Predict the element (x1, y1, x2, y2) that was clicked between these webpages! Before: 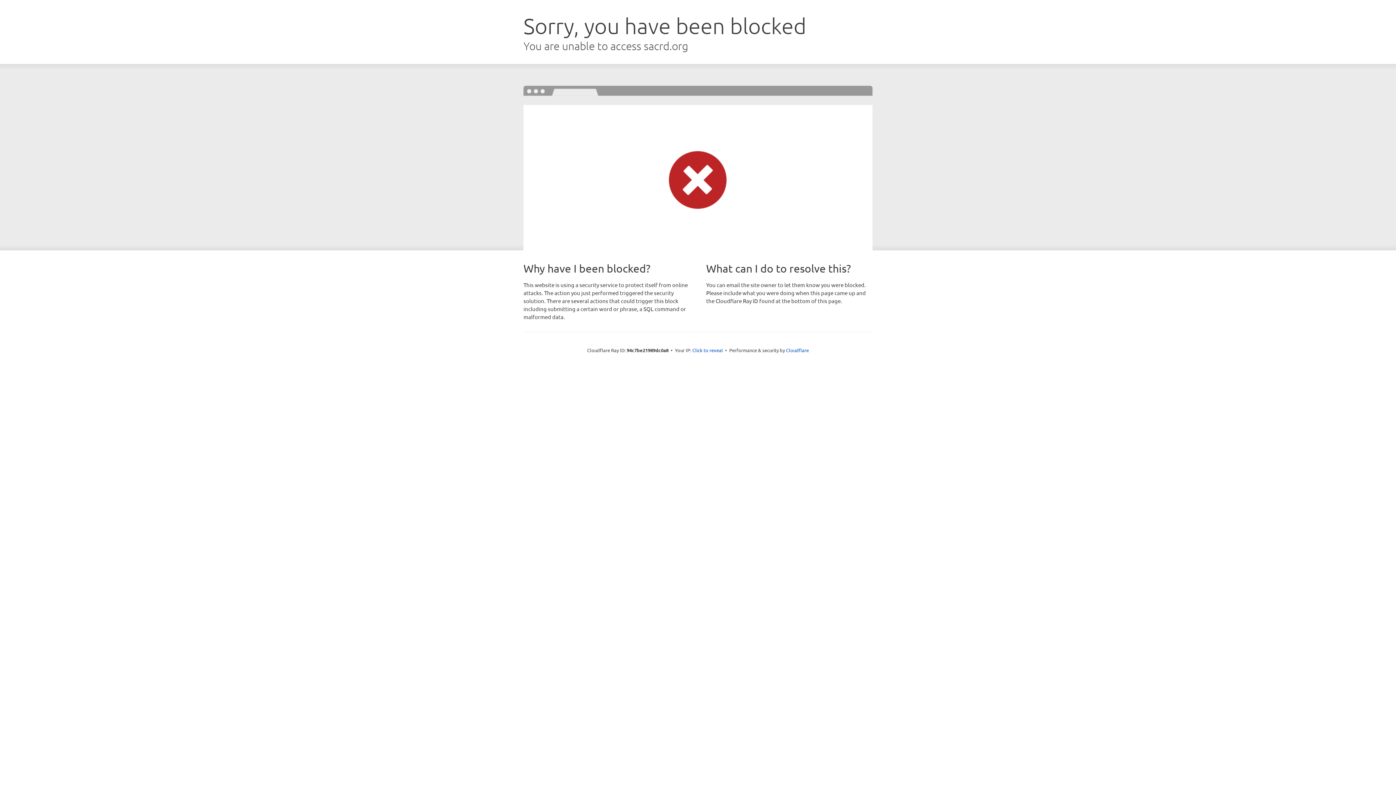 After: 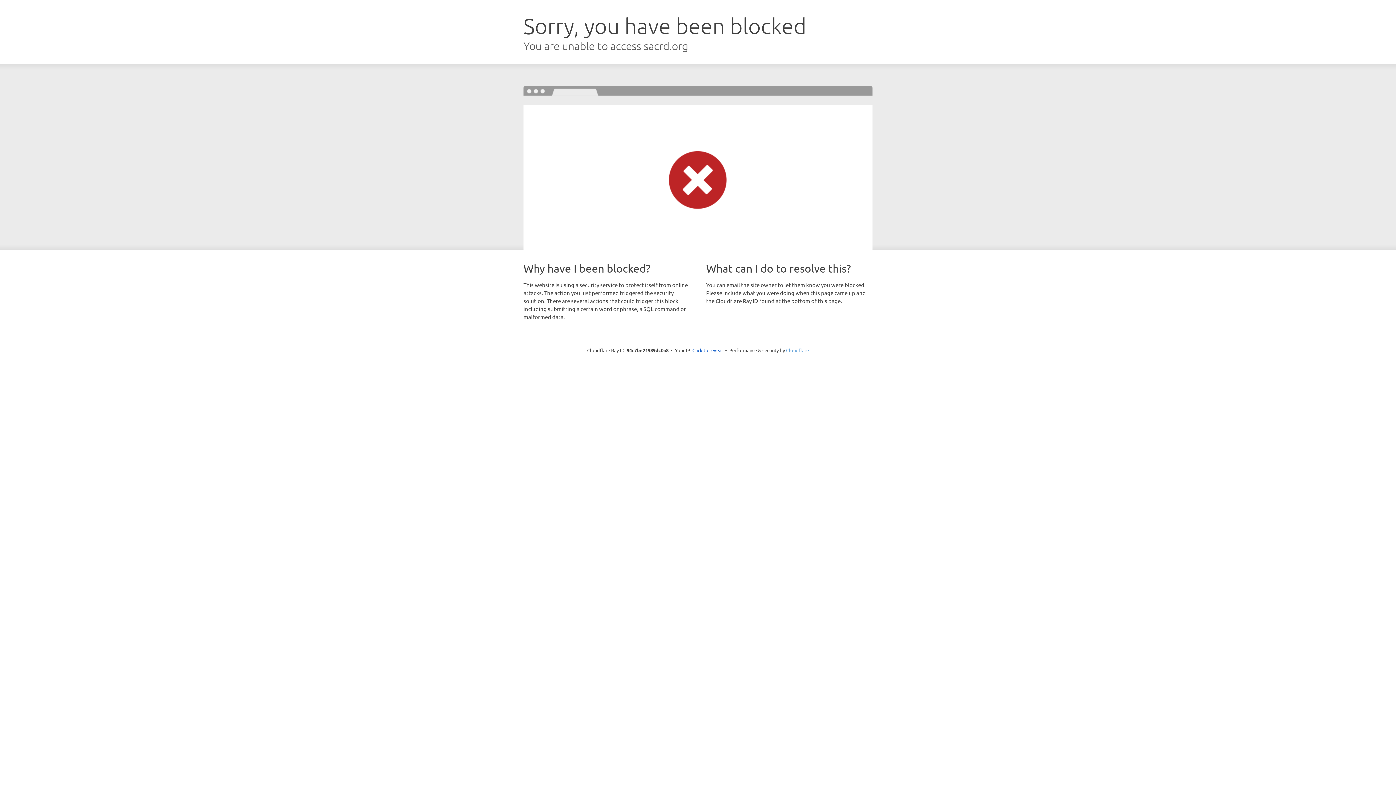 Action: bbox: (786, 347, 809, 353) label: Cloudflare